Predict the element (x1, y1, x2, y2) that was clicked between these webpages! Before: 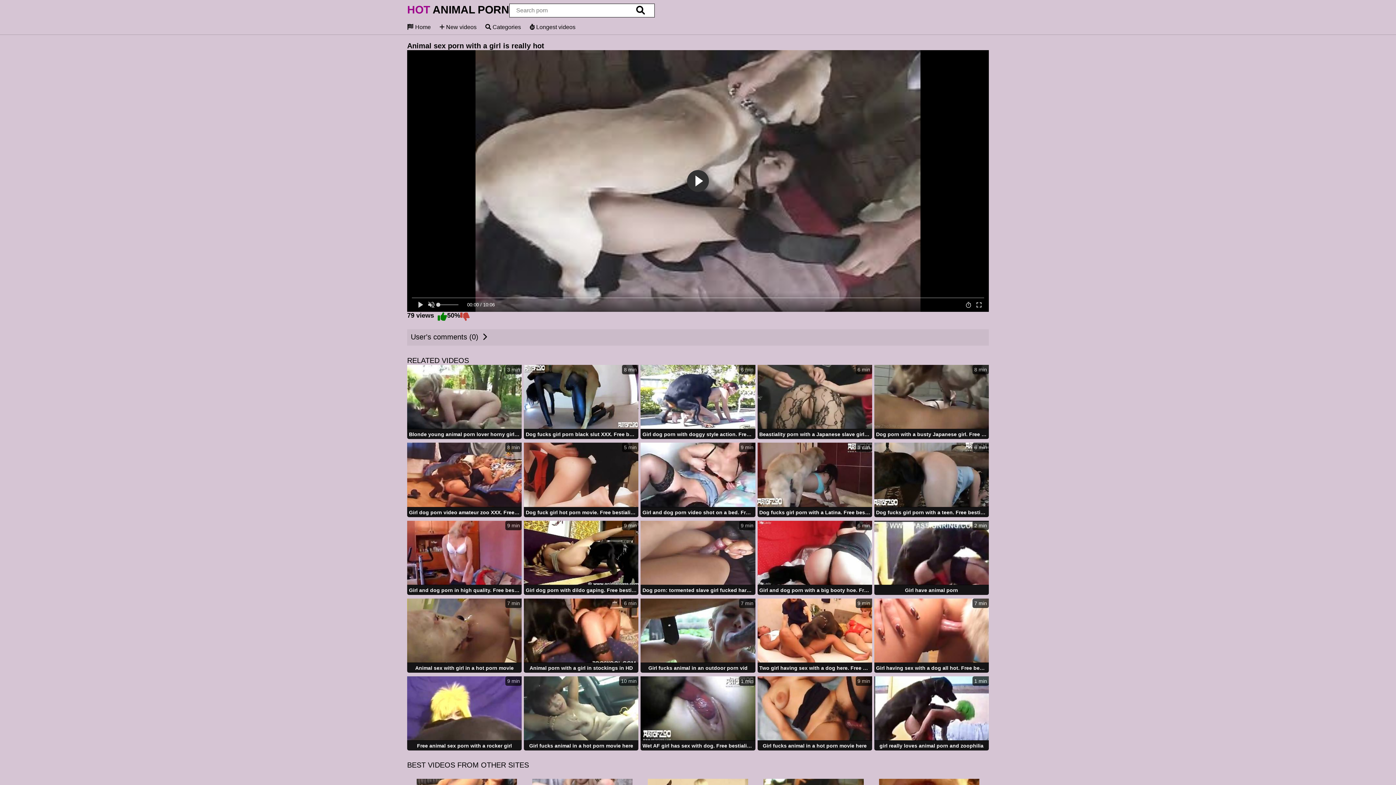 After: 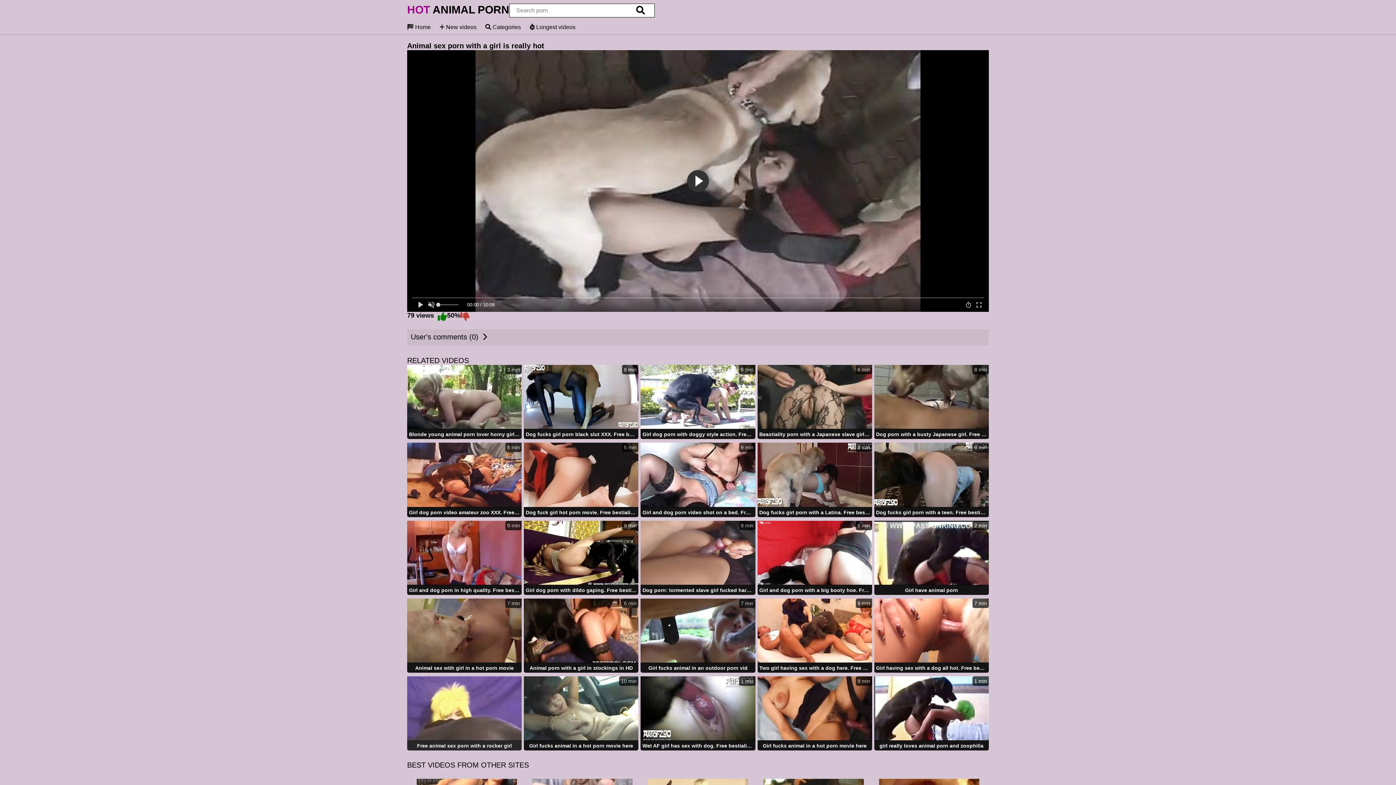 Action: label: 9 min
Free animal sex porn with a rocker girl bbox: (407, 676, 521, 752)